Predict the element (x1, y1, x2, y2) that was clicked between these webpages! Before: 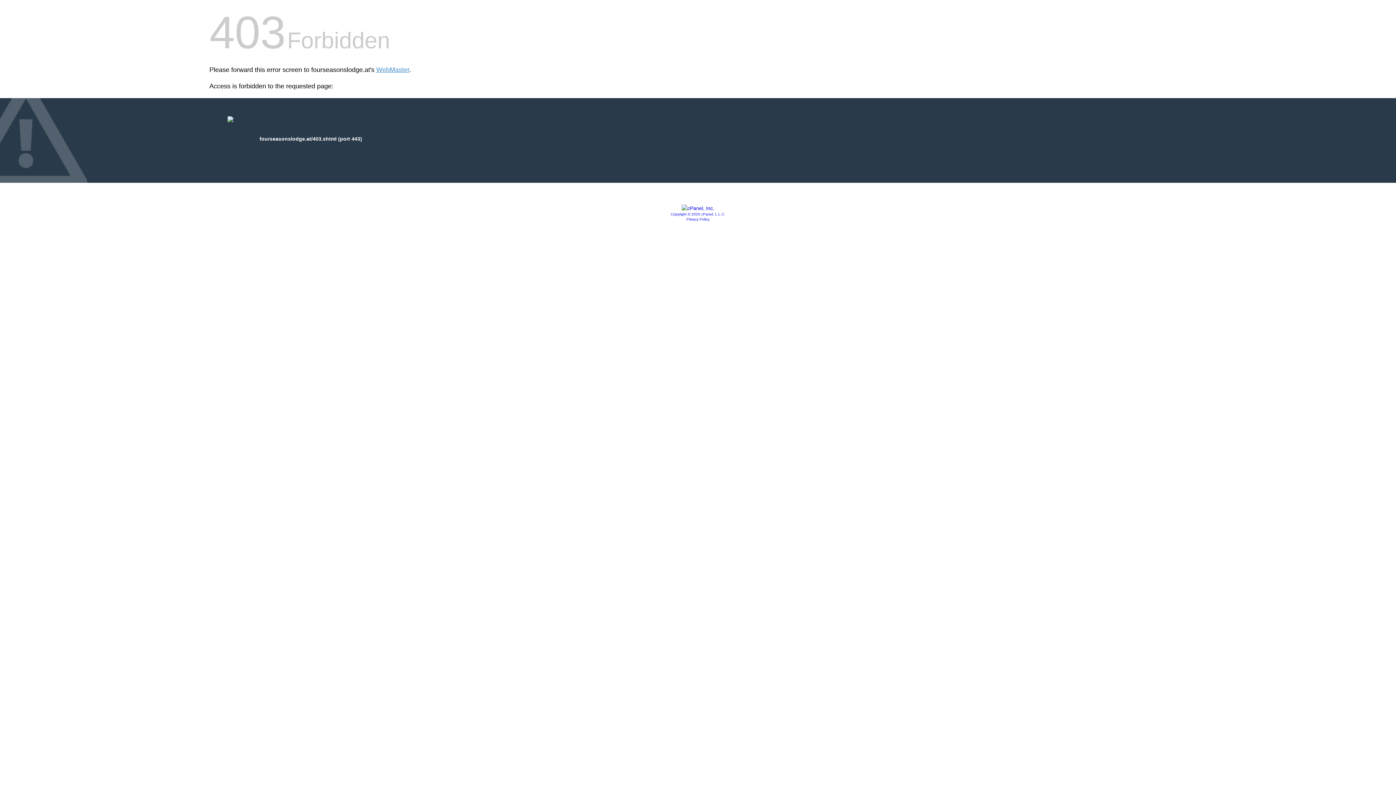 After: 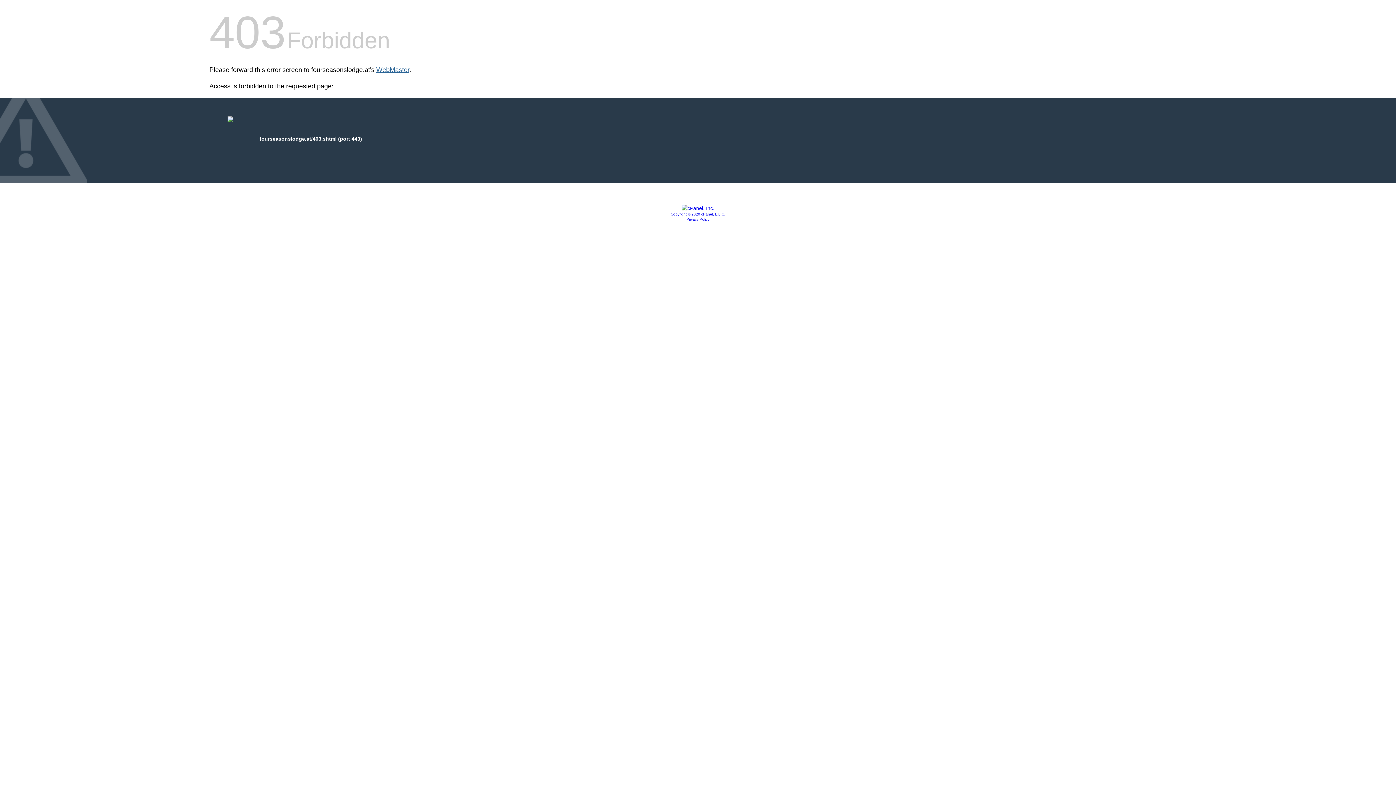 Action: bbox: (376, 66, 409, 73) label: WebMaster